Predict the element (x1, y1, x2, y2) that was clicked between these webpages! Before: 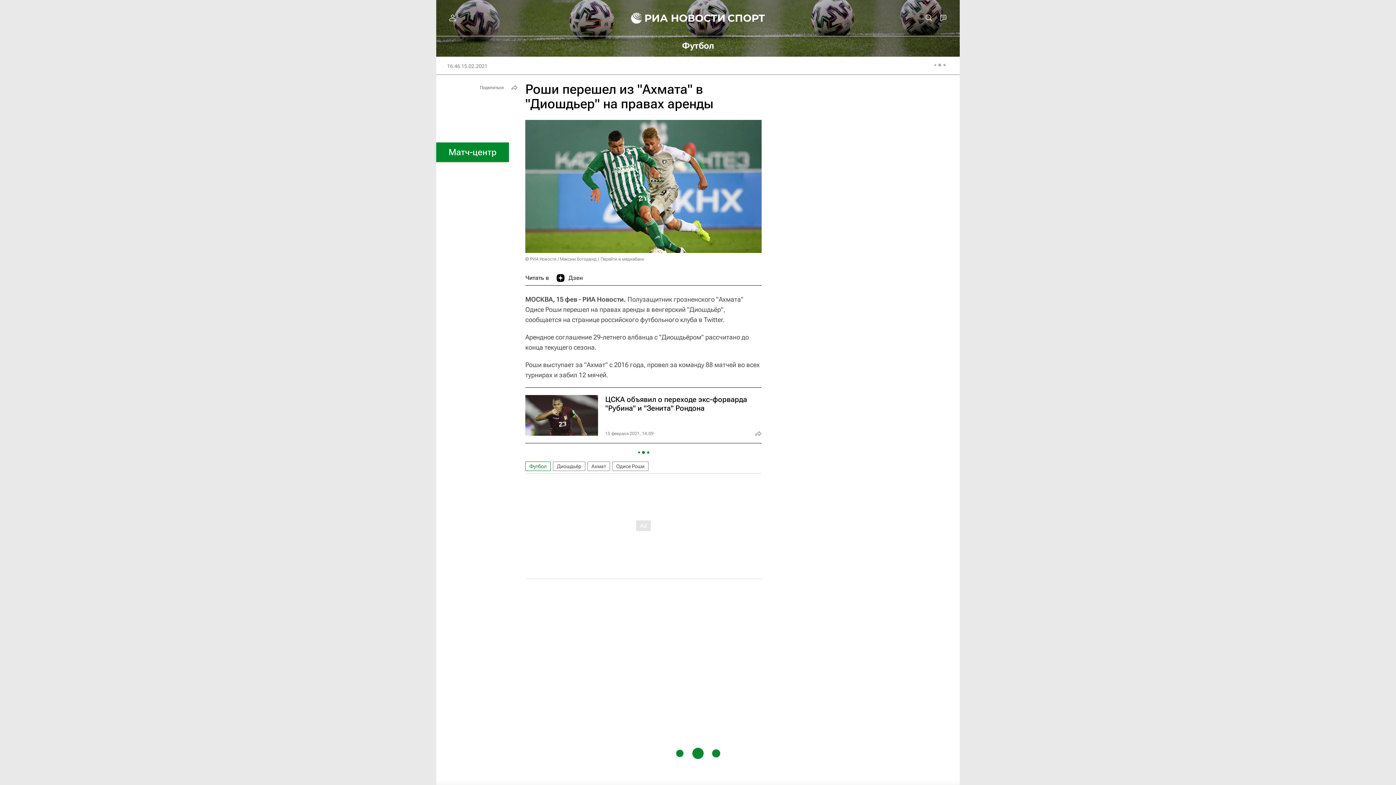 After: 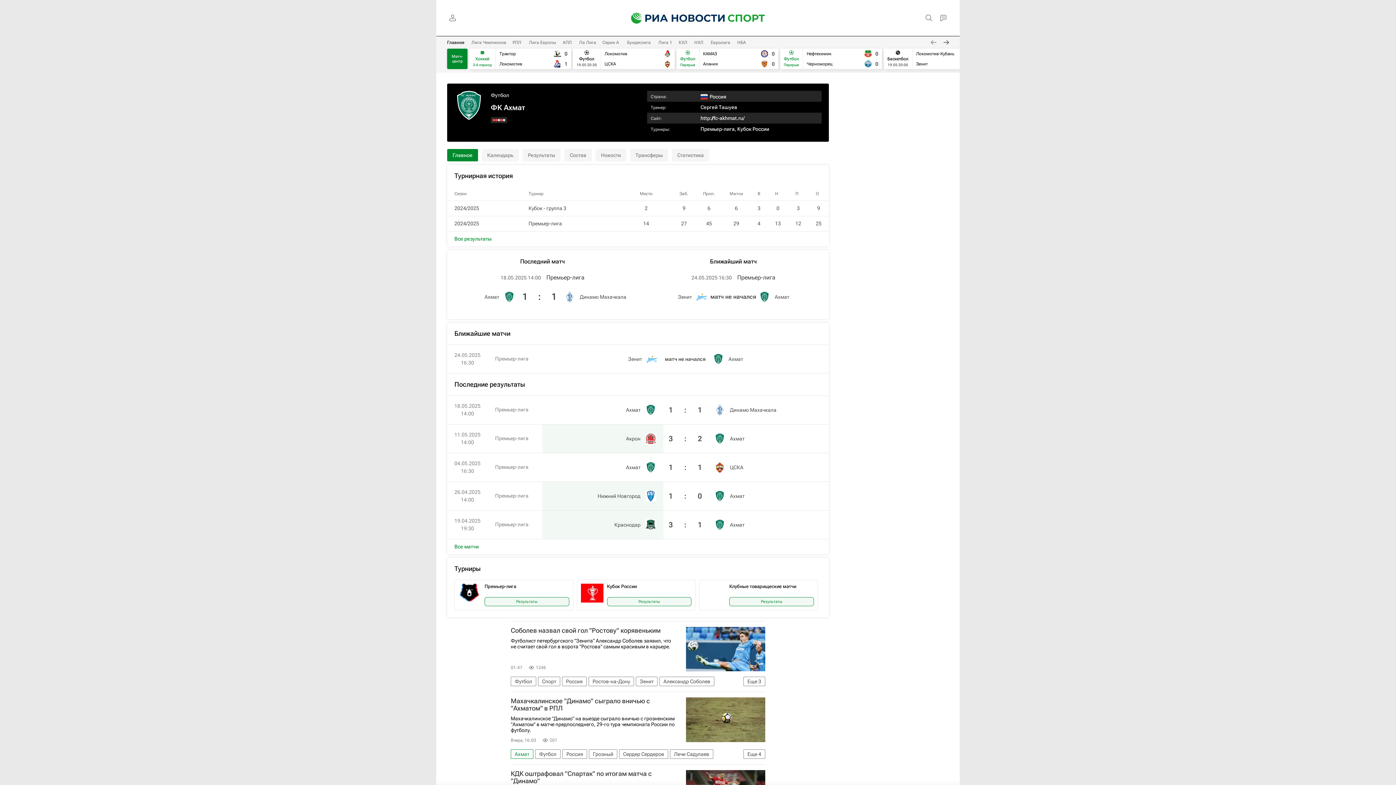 Action: label: Ахмат bbox: (587, 461, 610, 471)